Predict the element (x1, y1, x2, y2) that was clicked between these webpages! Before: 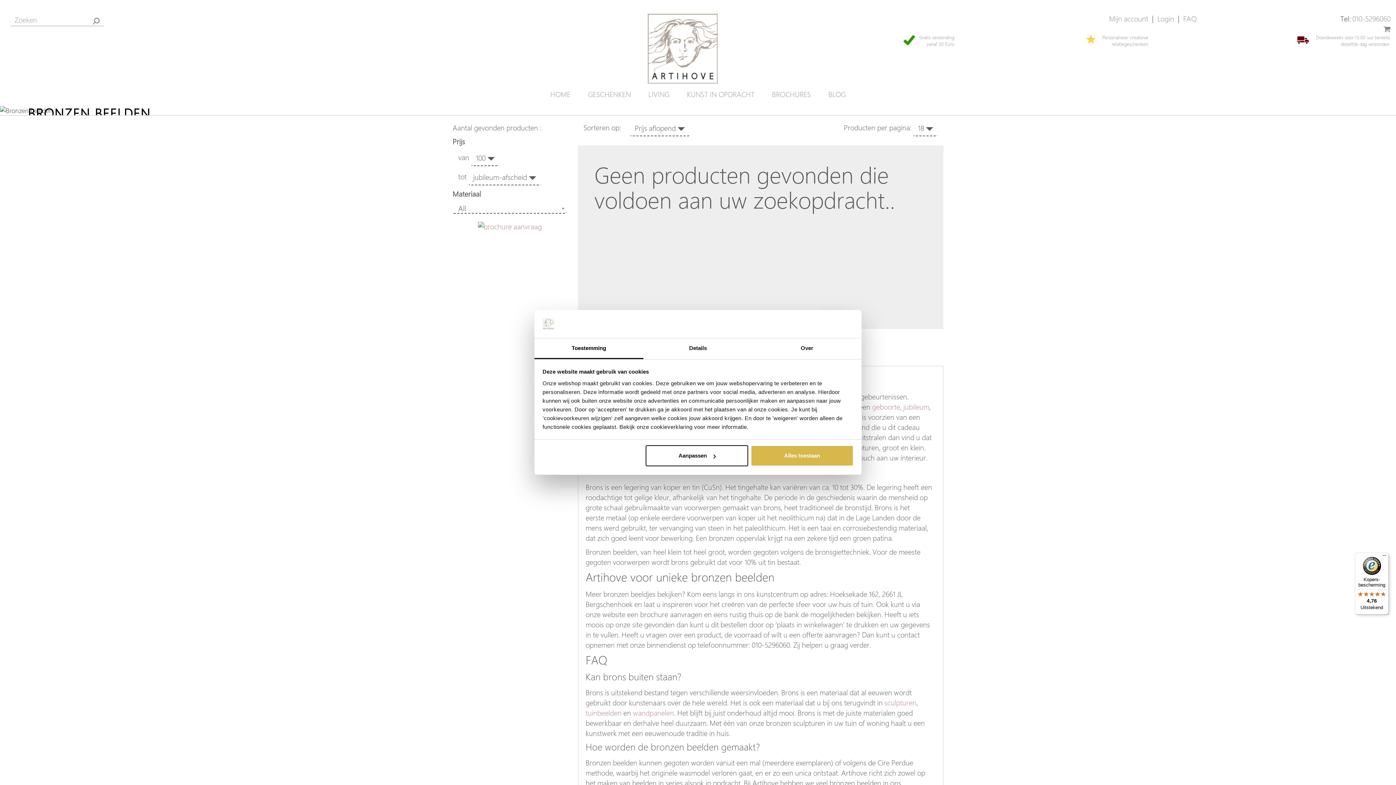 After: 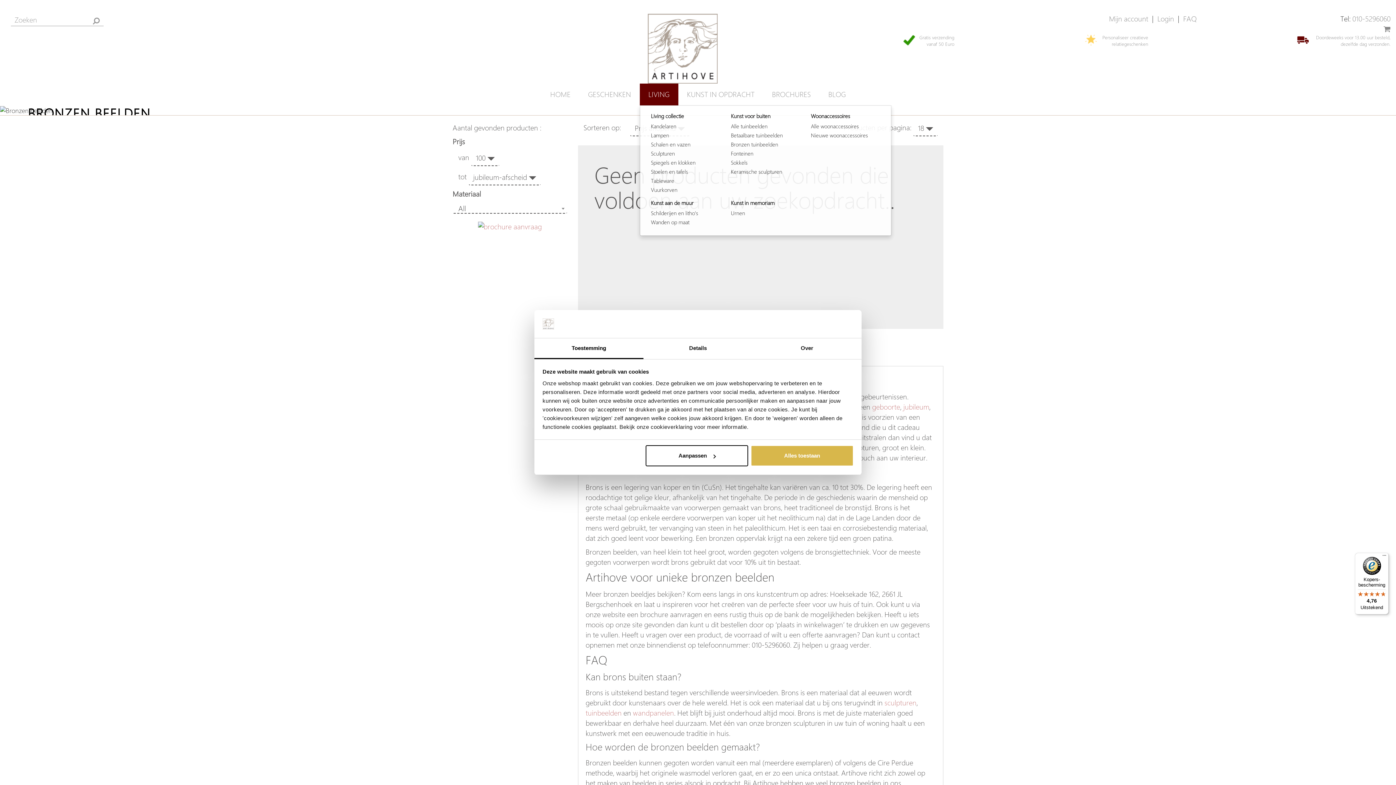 Action: label: LIVING bbox: (639, 83, 678, 105)